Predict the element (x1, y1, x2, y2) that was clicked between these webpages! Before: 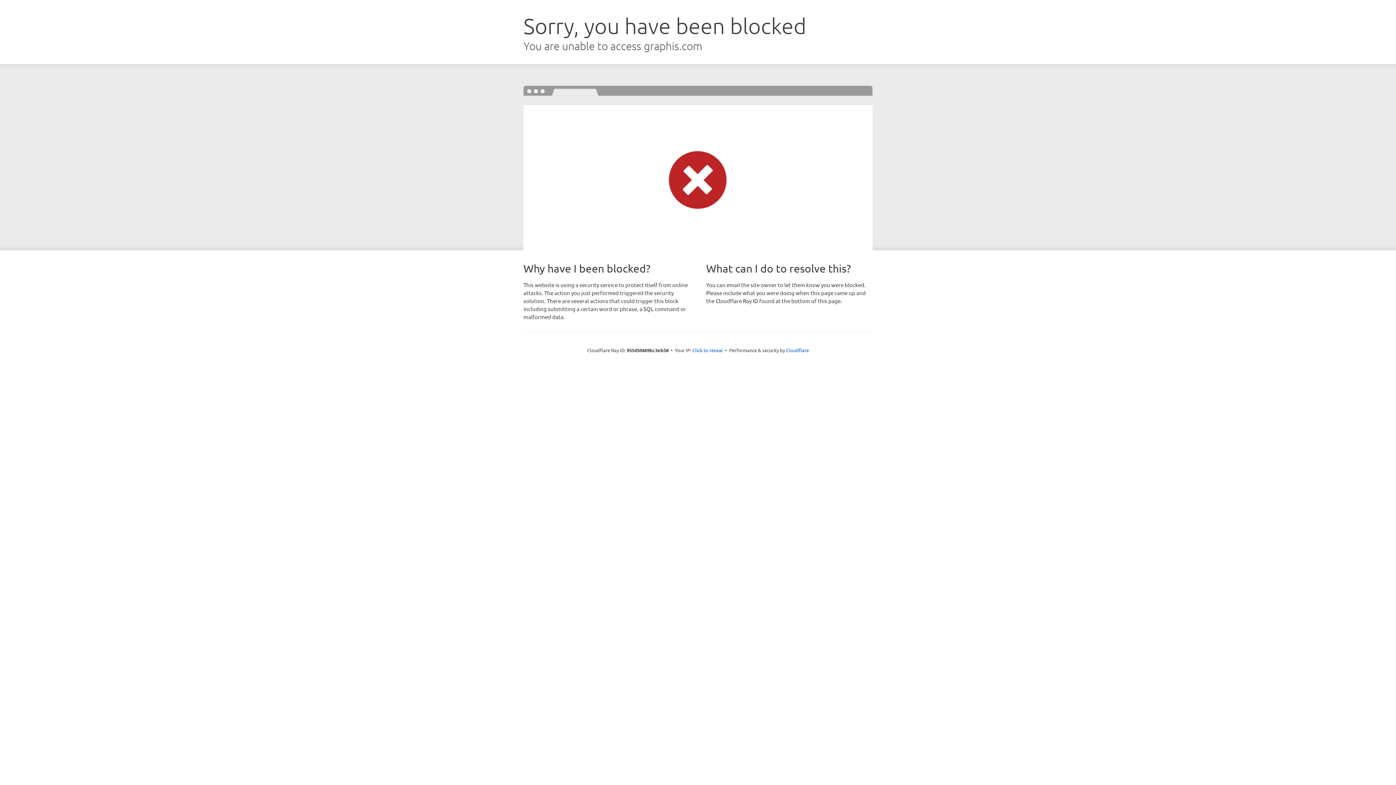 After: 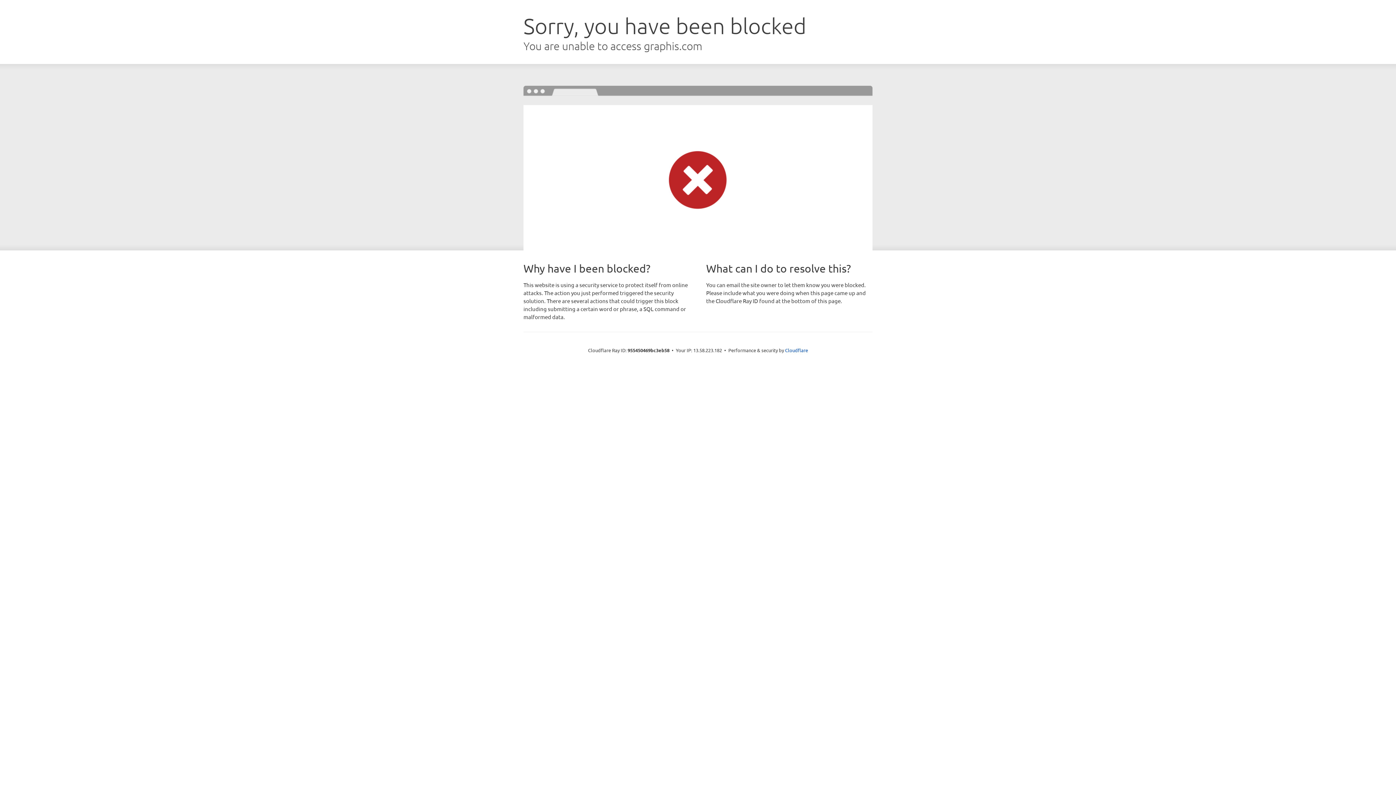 Action: label: Click to reveal bbox: (692, 346, 723, 353)